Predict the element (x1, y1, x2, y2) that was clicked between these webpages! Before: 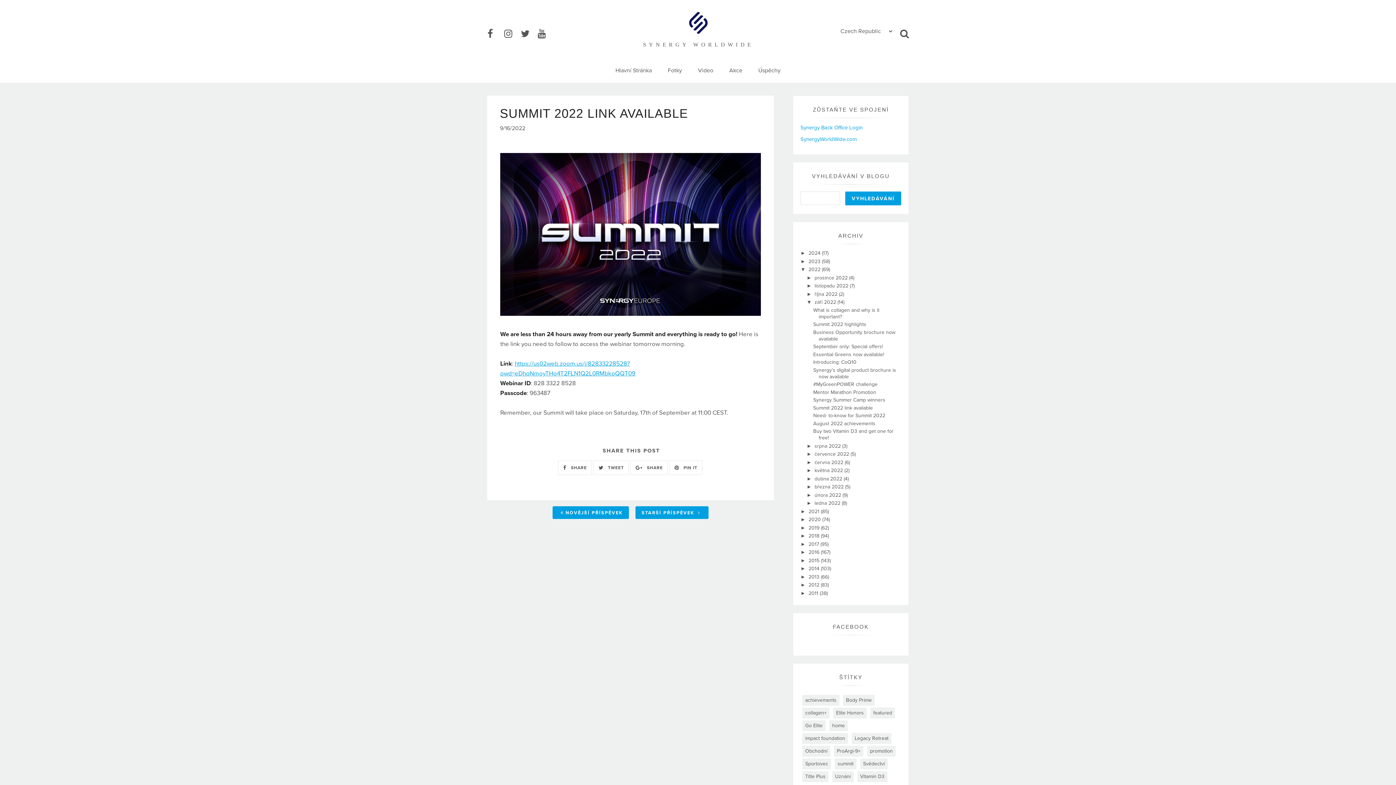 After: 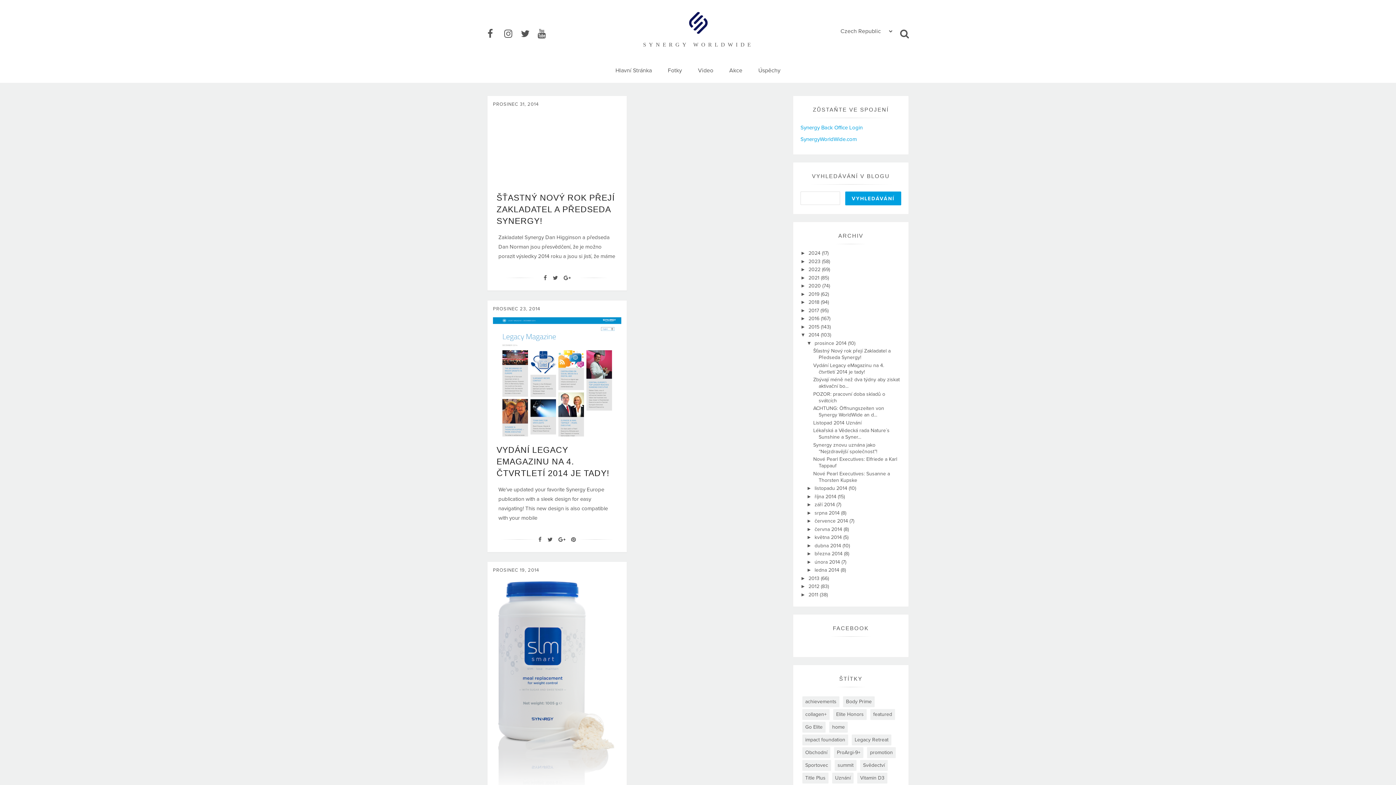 Action: bbox: (808, 565, 821, 572) label: 2014 